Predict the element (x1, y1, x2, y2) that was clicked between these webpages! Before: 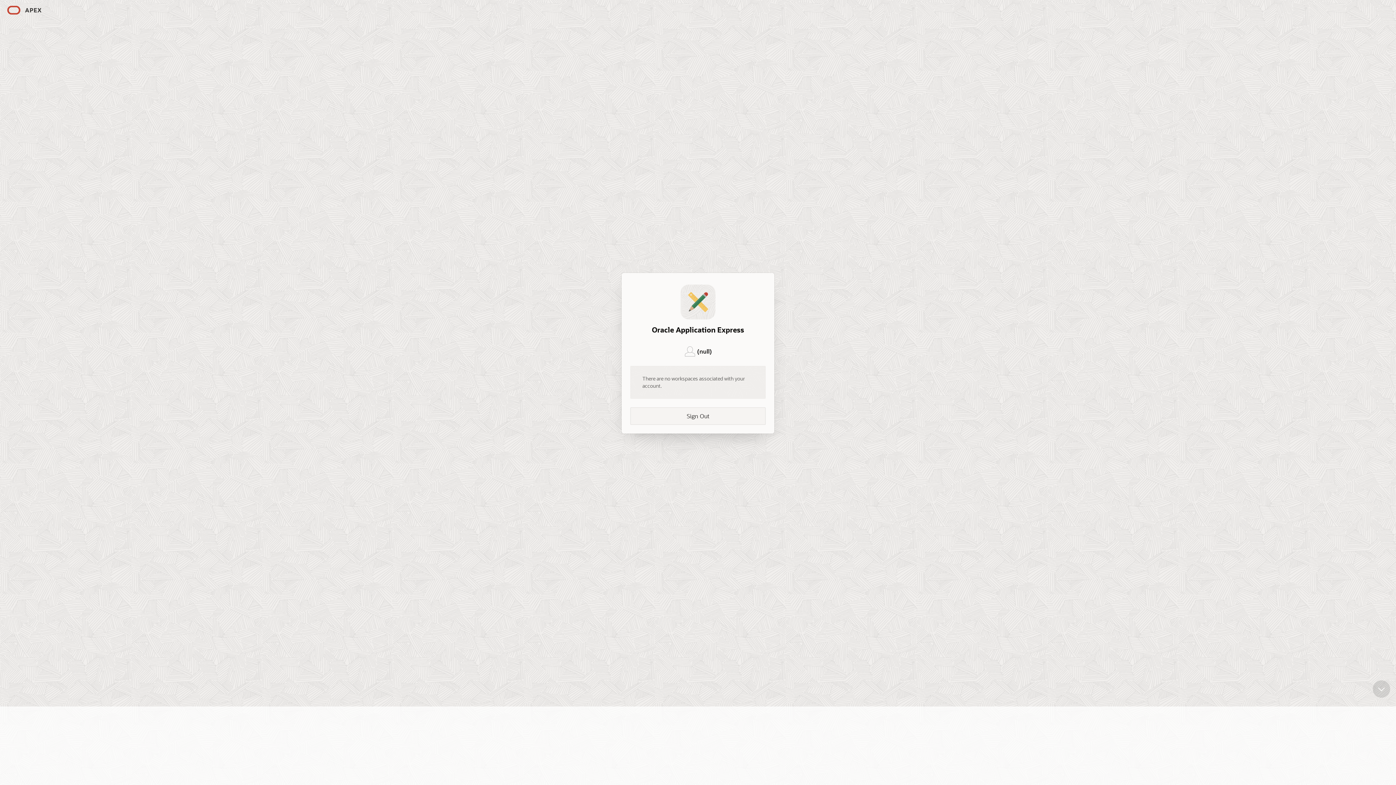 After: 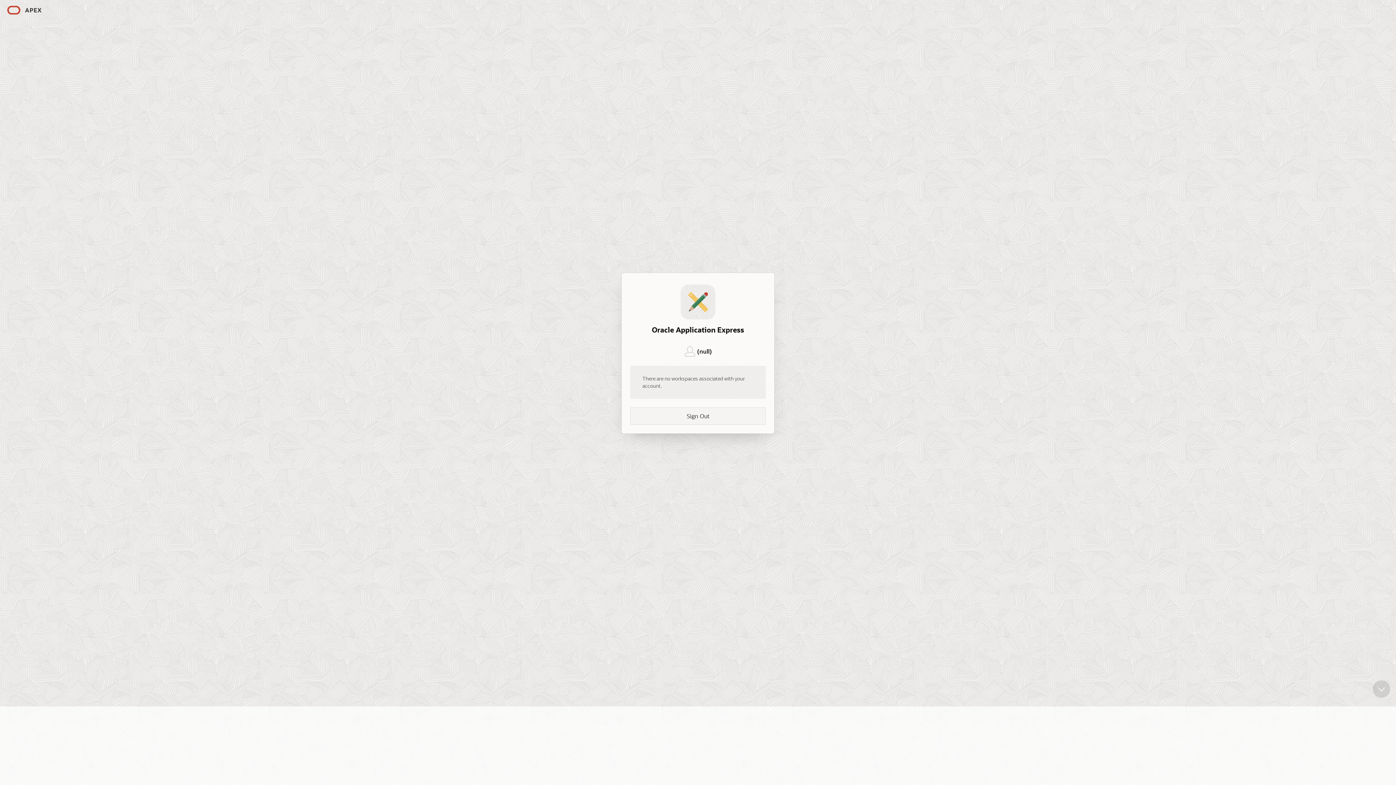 Action: bbox: (2, 2, 45, 18)